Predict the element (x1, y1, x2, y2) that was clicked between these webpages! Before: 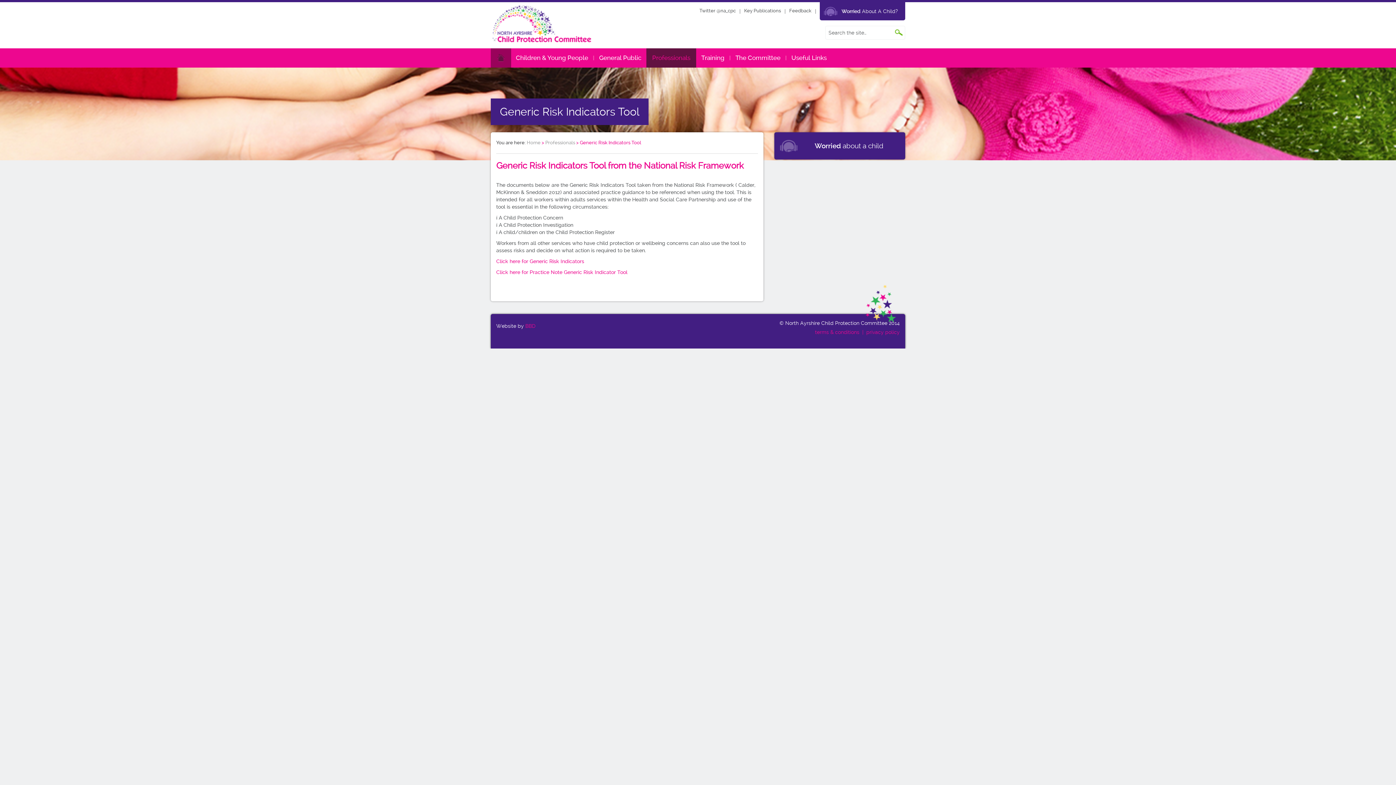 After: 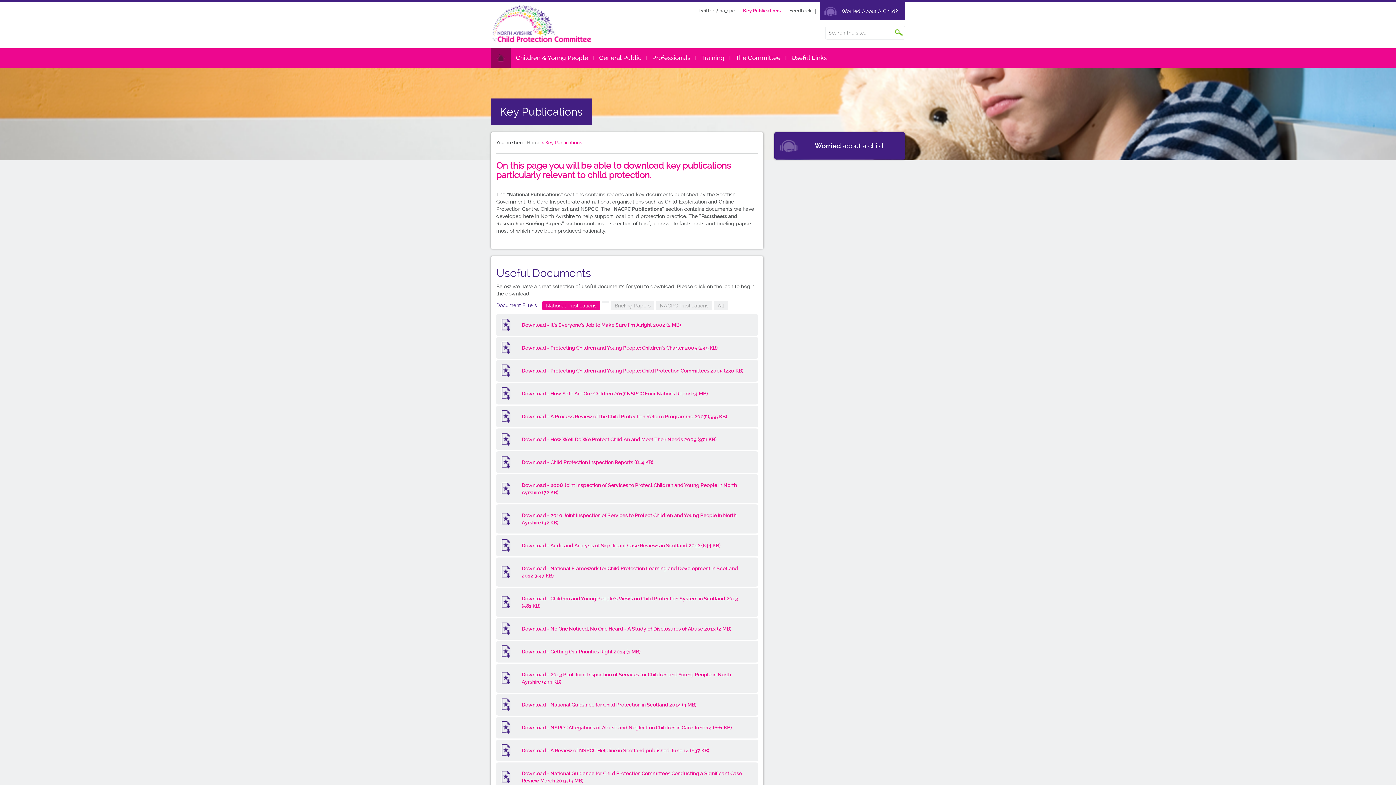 Action: bbox: (740, 2, 784, 19) label: Key Publications